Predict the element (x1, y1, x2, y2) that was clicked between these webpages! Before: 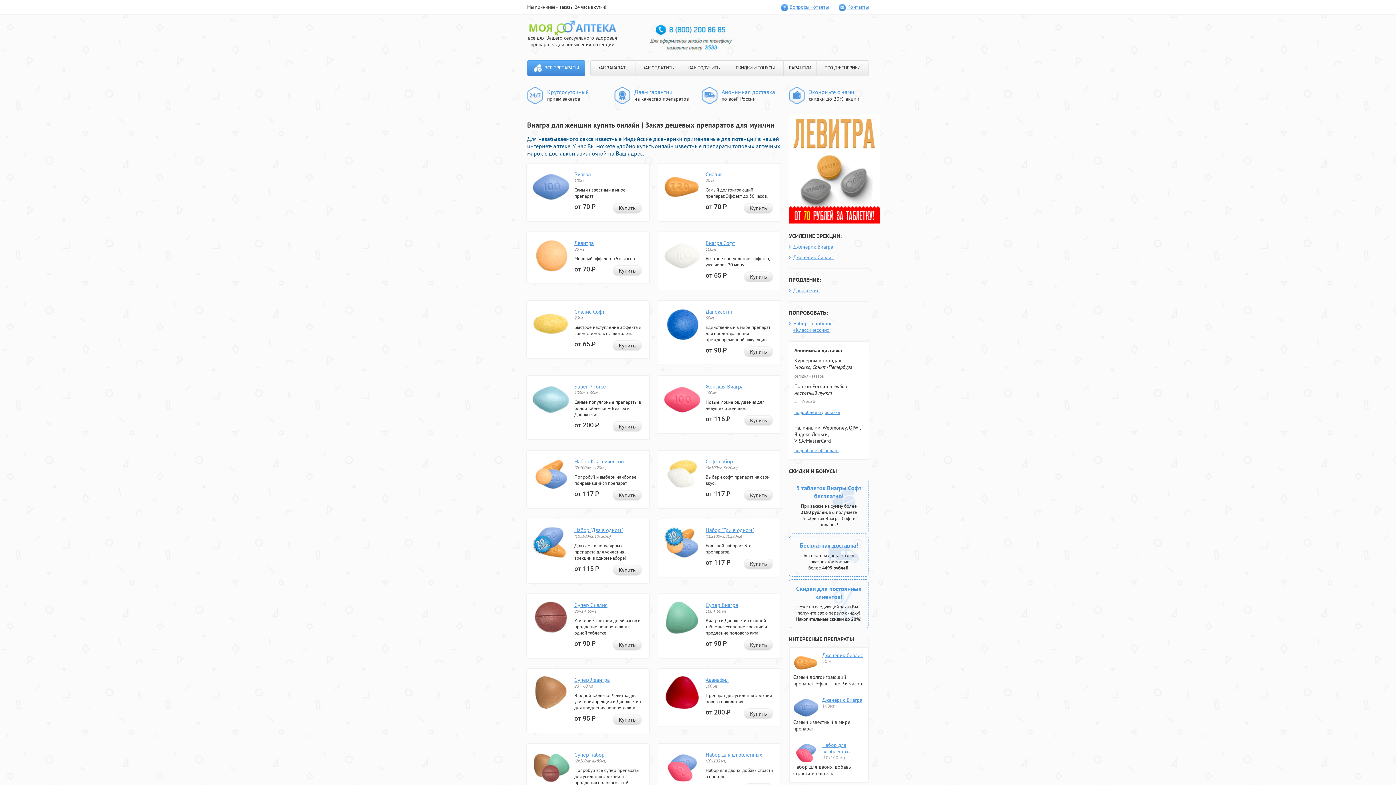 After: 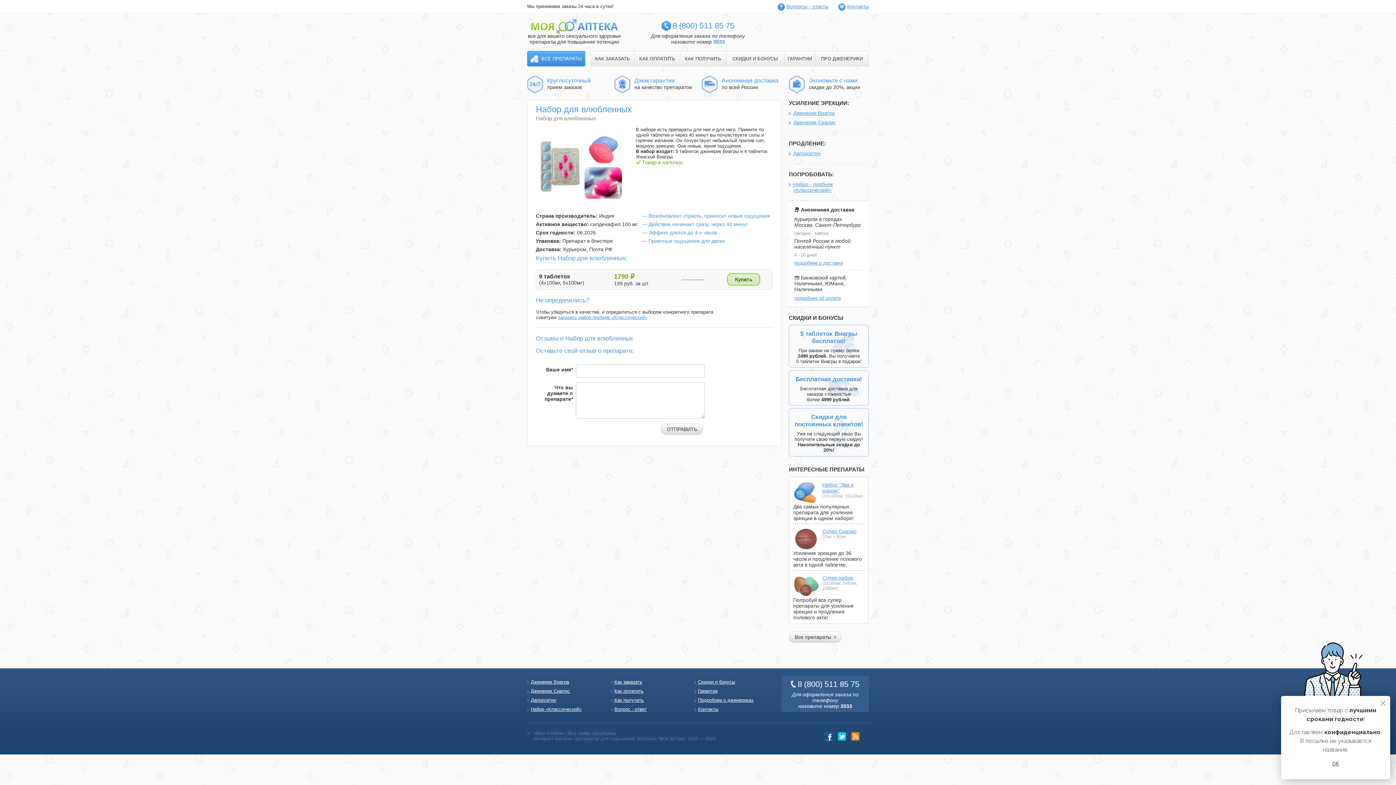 Action: label: Набор для влюбленных bbox: (705, 751, 762, 758)